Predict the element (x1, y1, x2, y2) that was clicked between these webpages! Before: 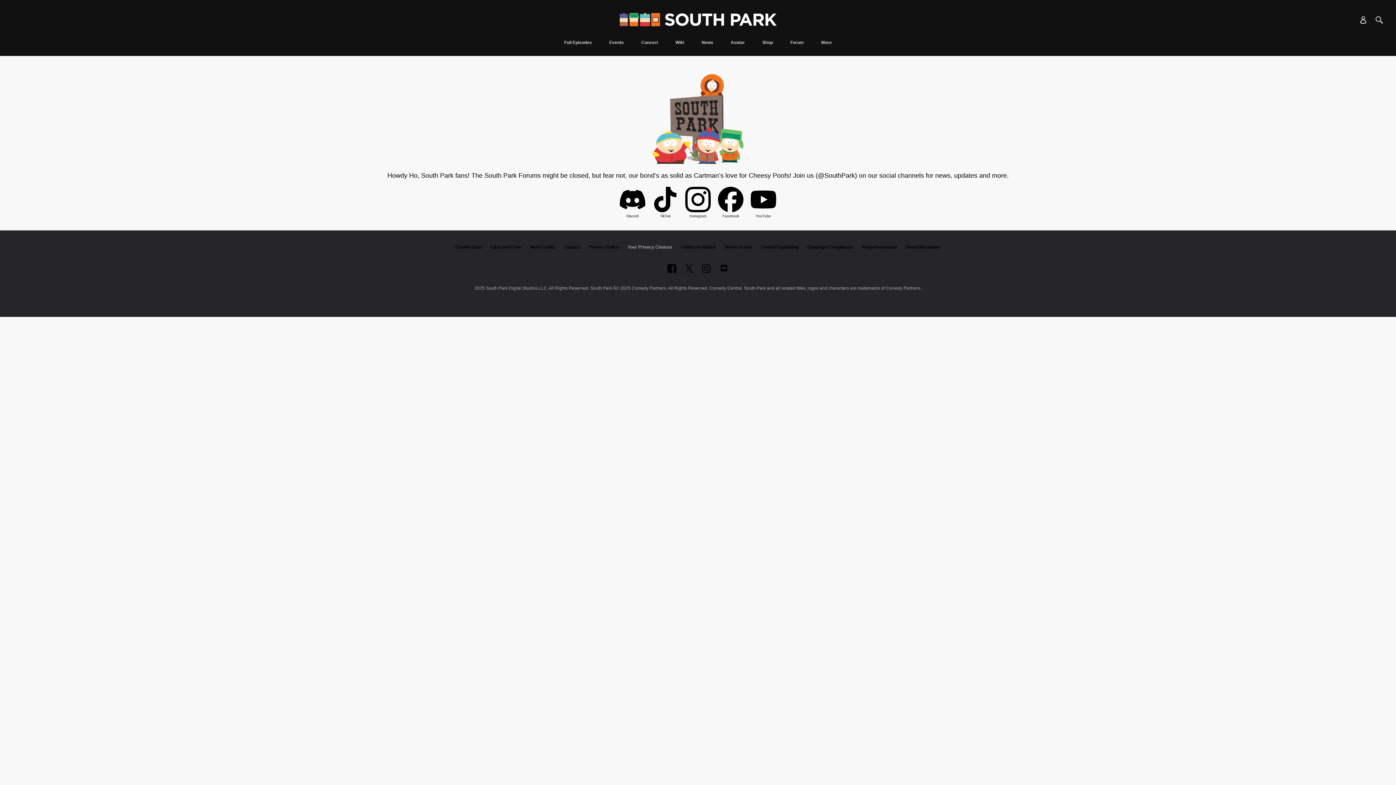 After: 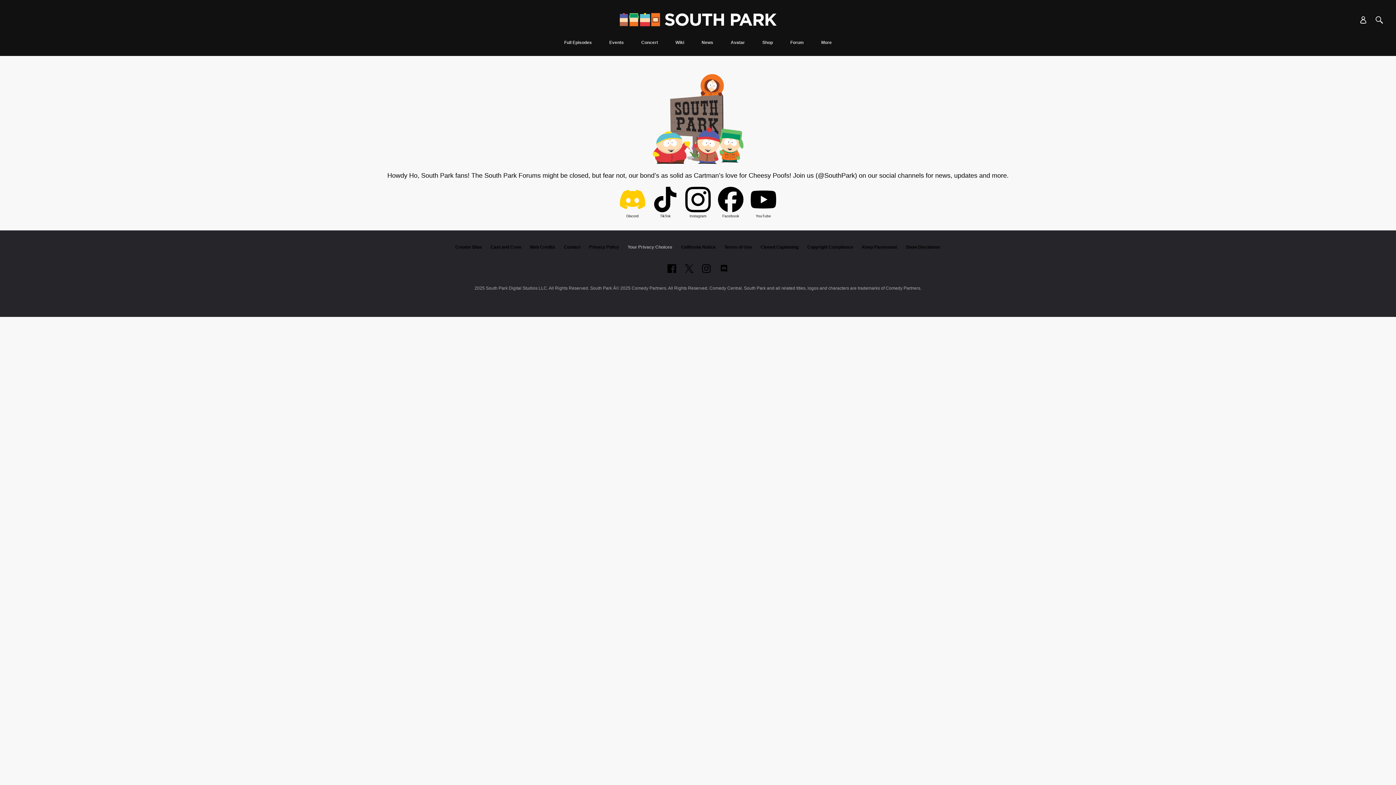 Action: bbox: (620, 186, 645, 214)